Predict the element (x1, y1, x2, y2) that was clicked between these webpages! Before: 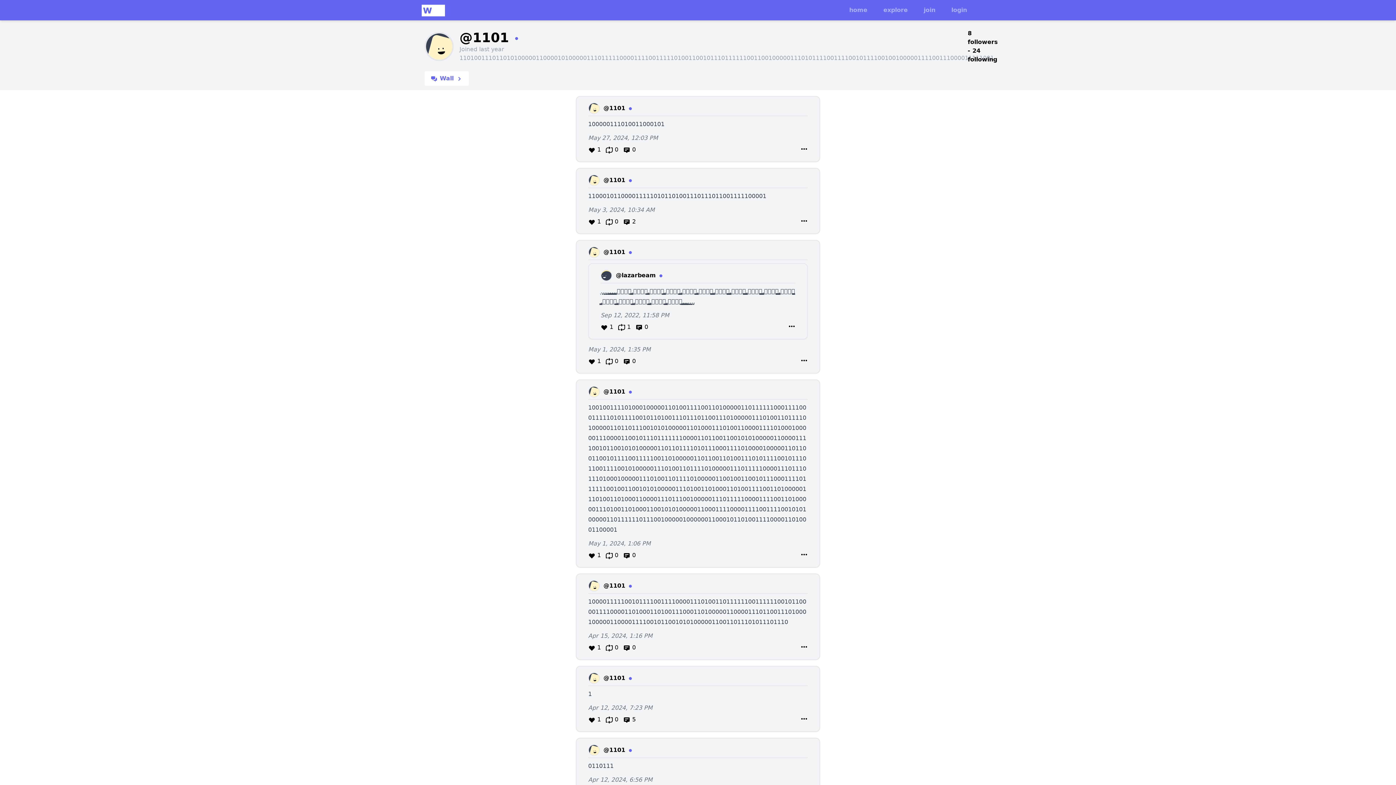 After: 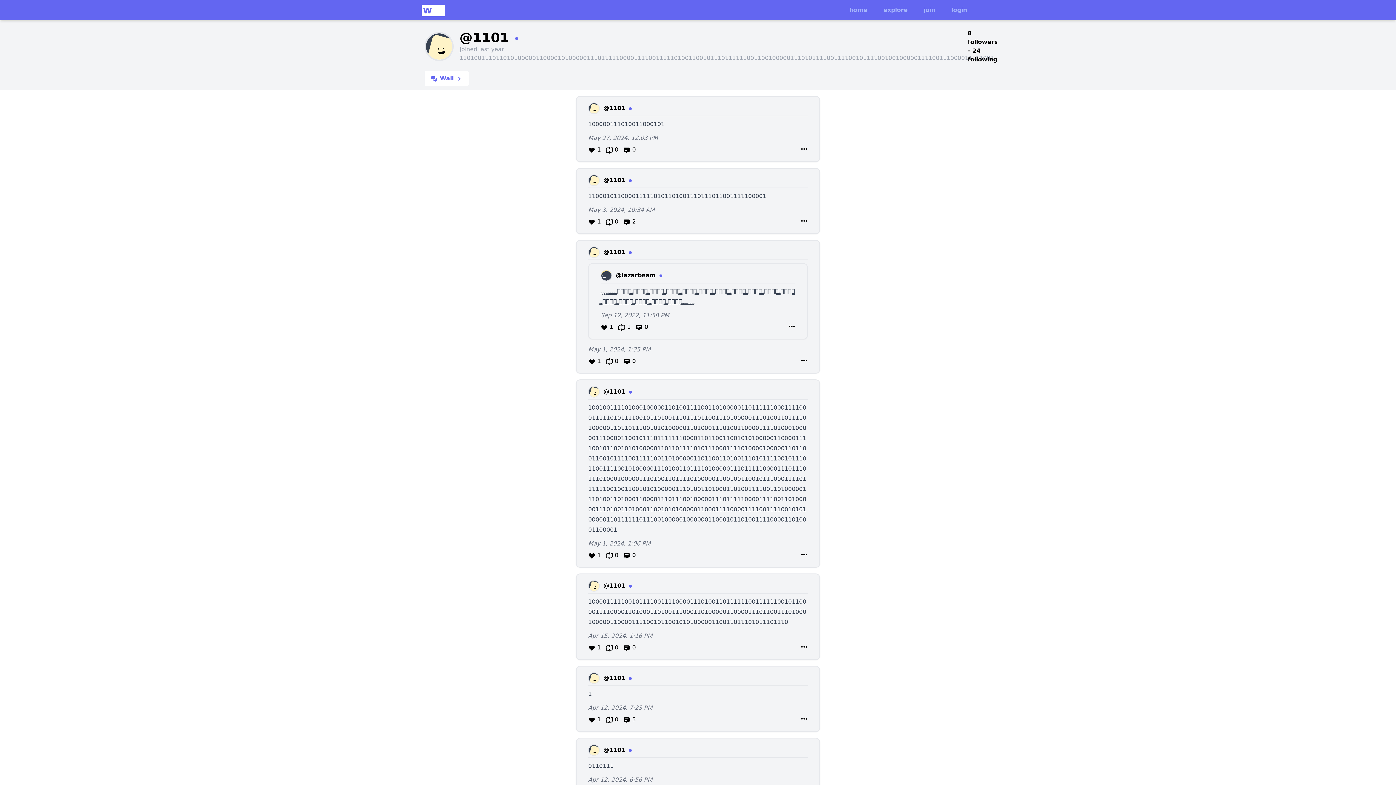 Action: bbox: (588, 552, 595, 559)